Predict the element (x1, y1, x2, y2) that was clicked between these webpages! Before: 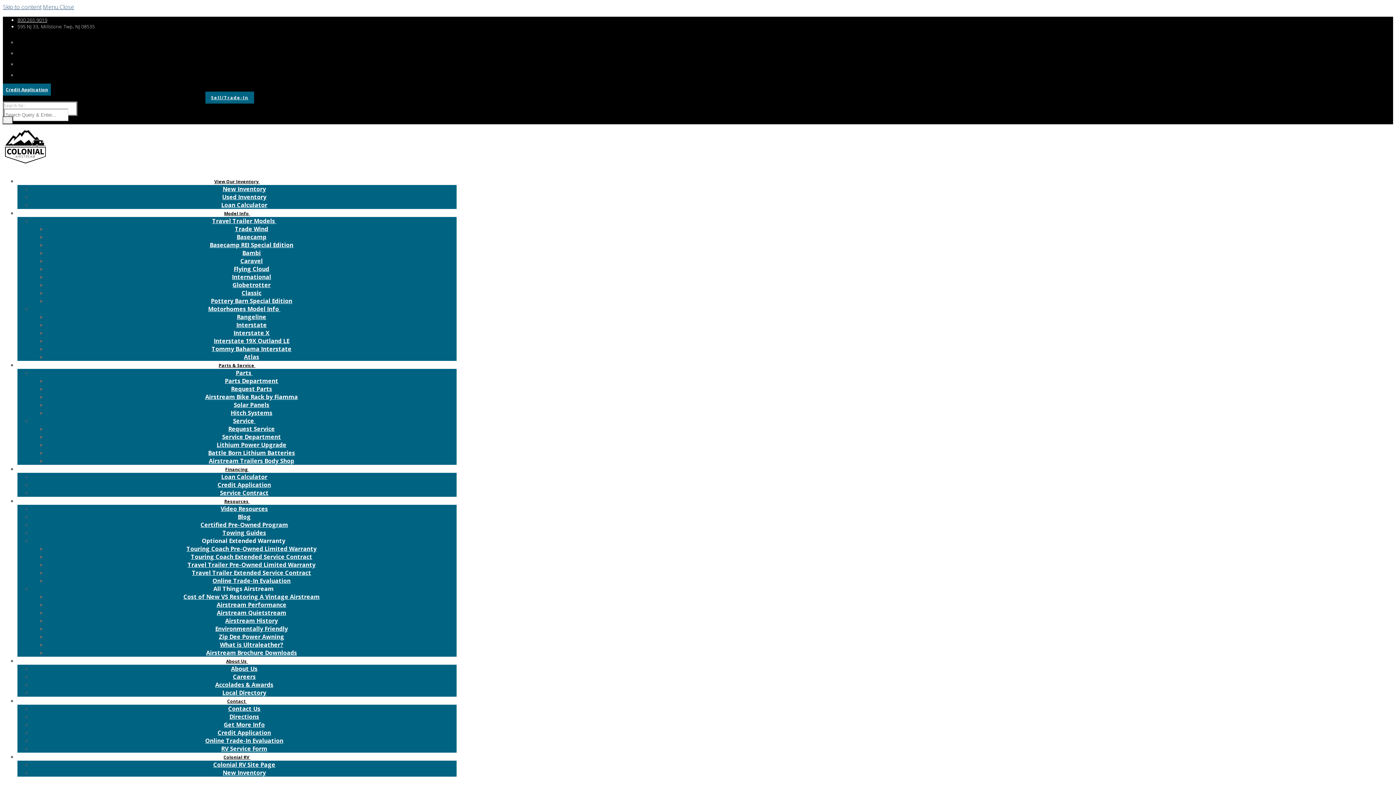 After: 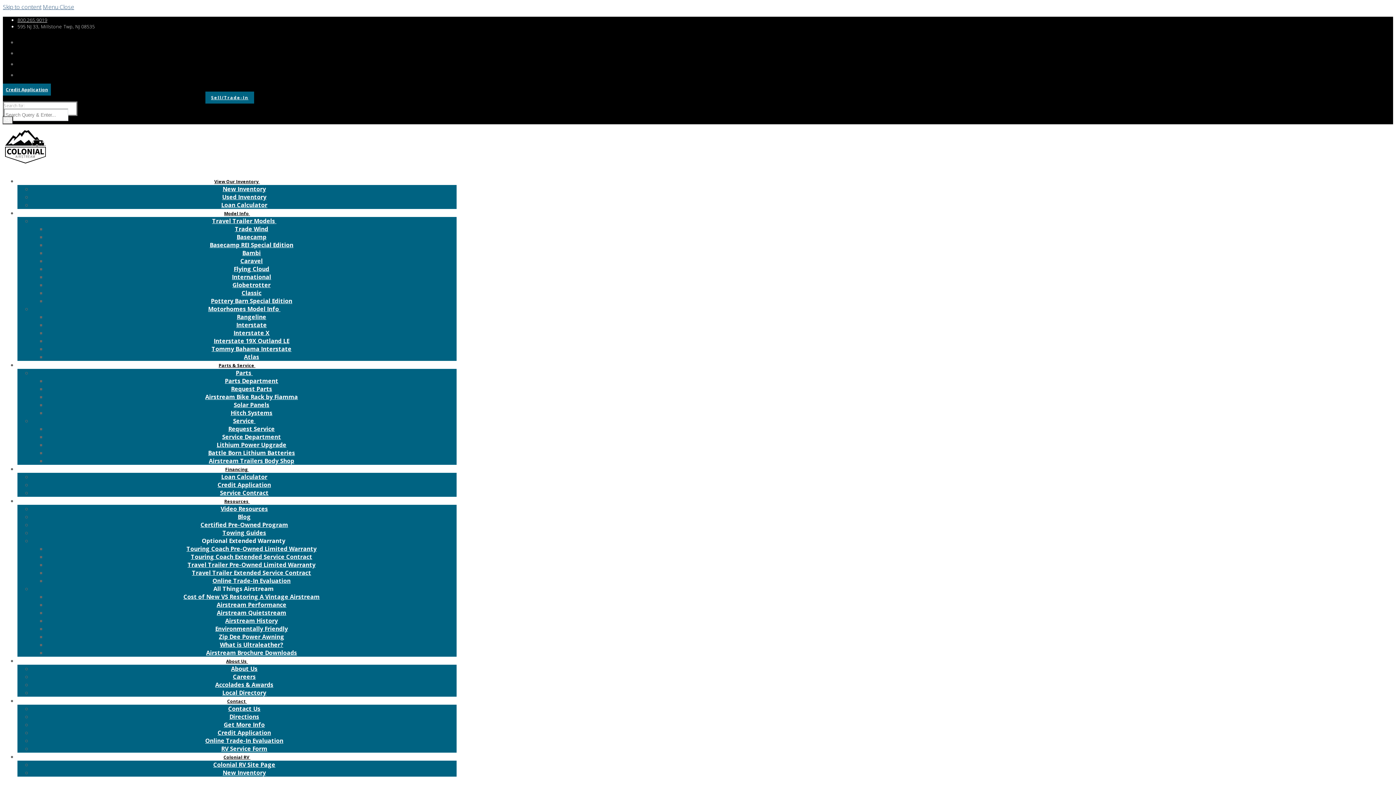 Action: label: Atlas bbox: (238, 347, 264, 366)